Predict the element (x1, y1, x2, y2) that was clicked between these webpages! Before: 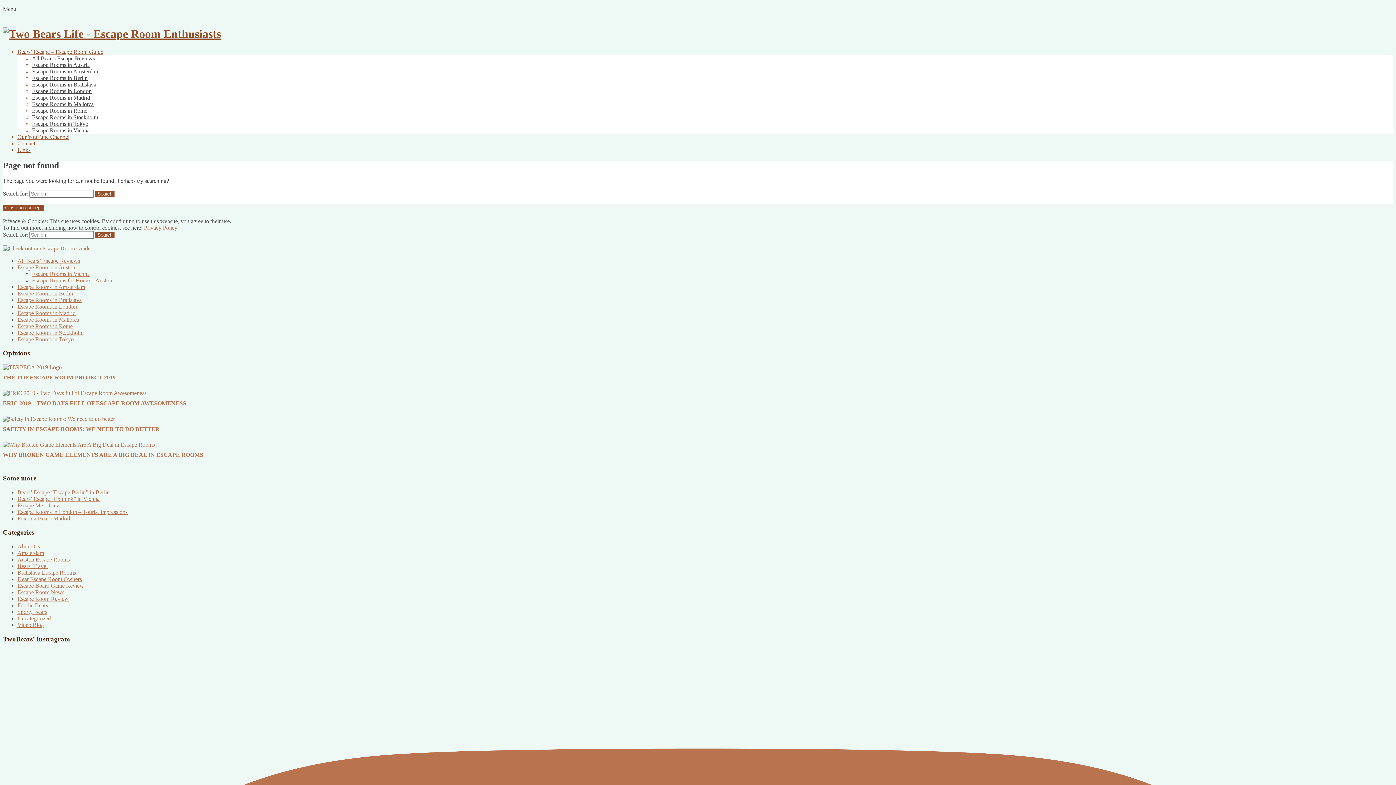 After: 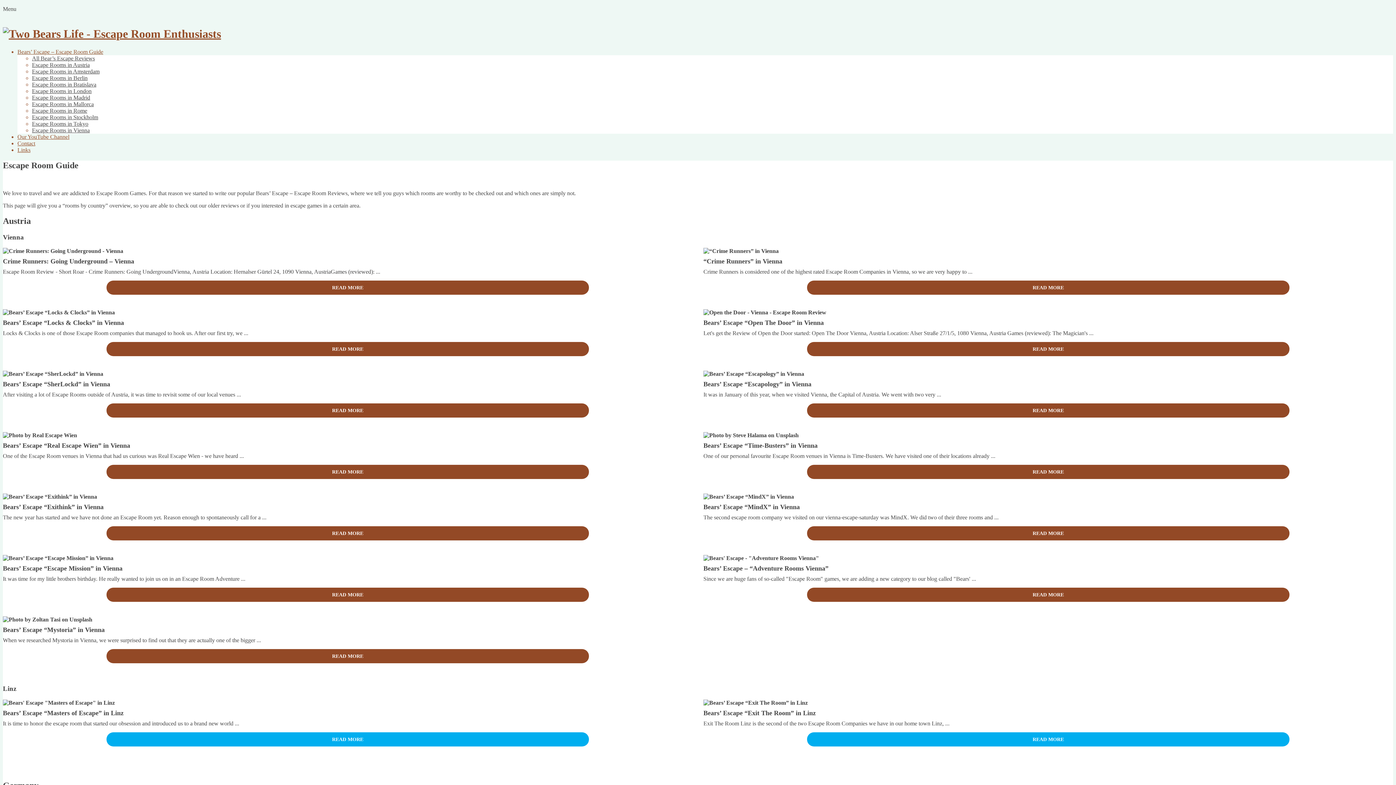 Action: bbox: (32, 55, 94, 61) label: All Bear’s Escape Reviews